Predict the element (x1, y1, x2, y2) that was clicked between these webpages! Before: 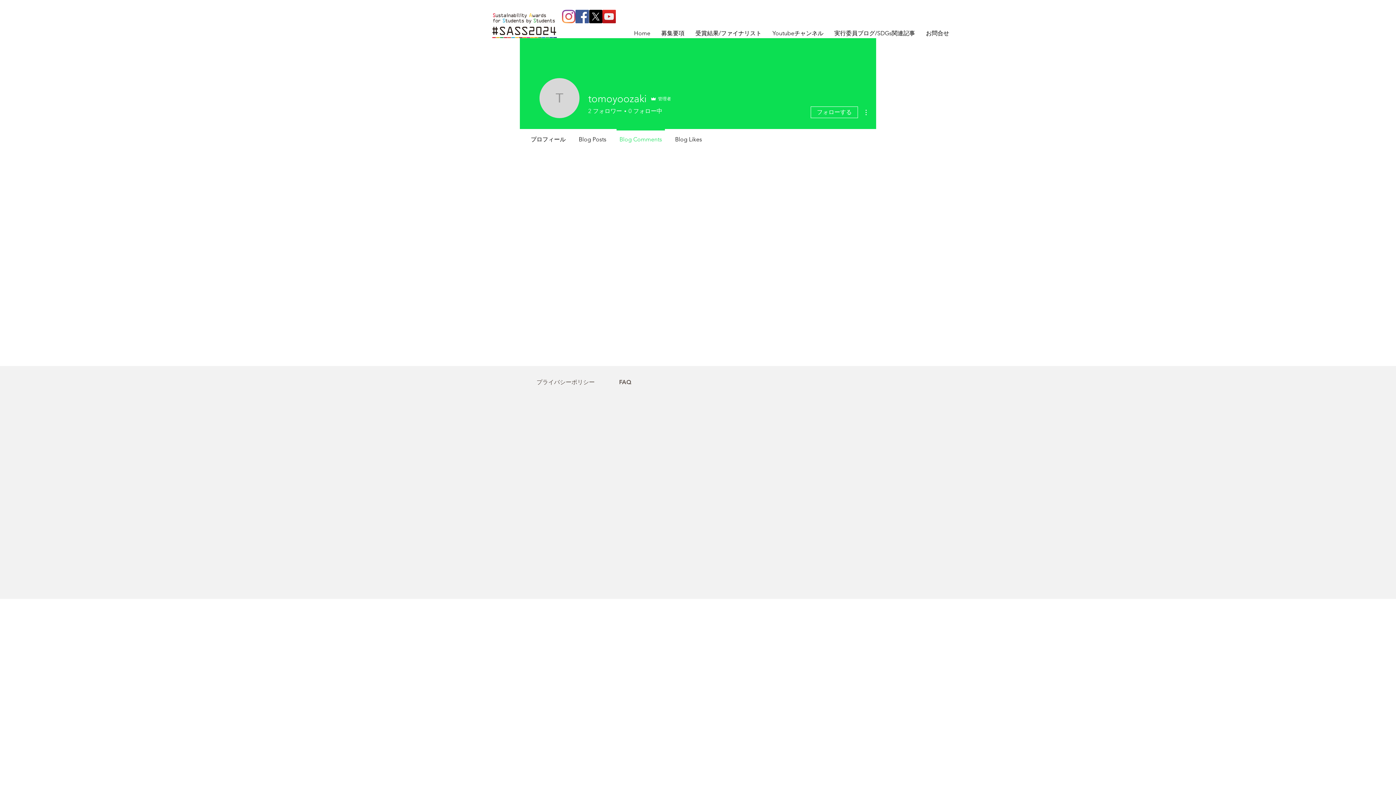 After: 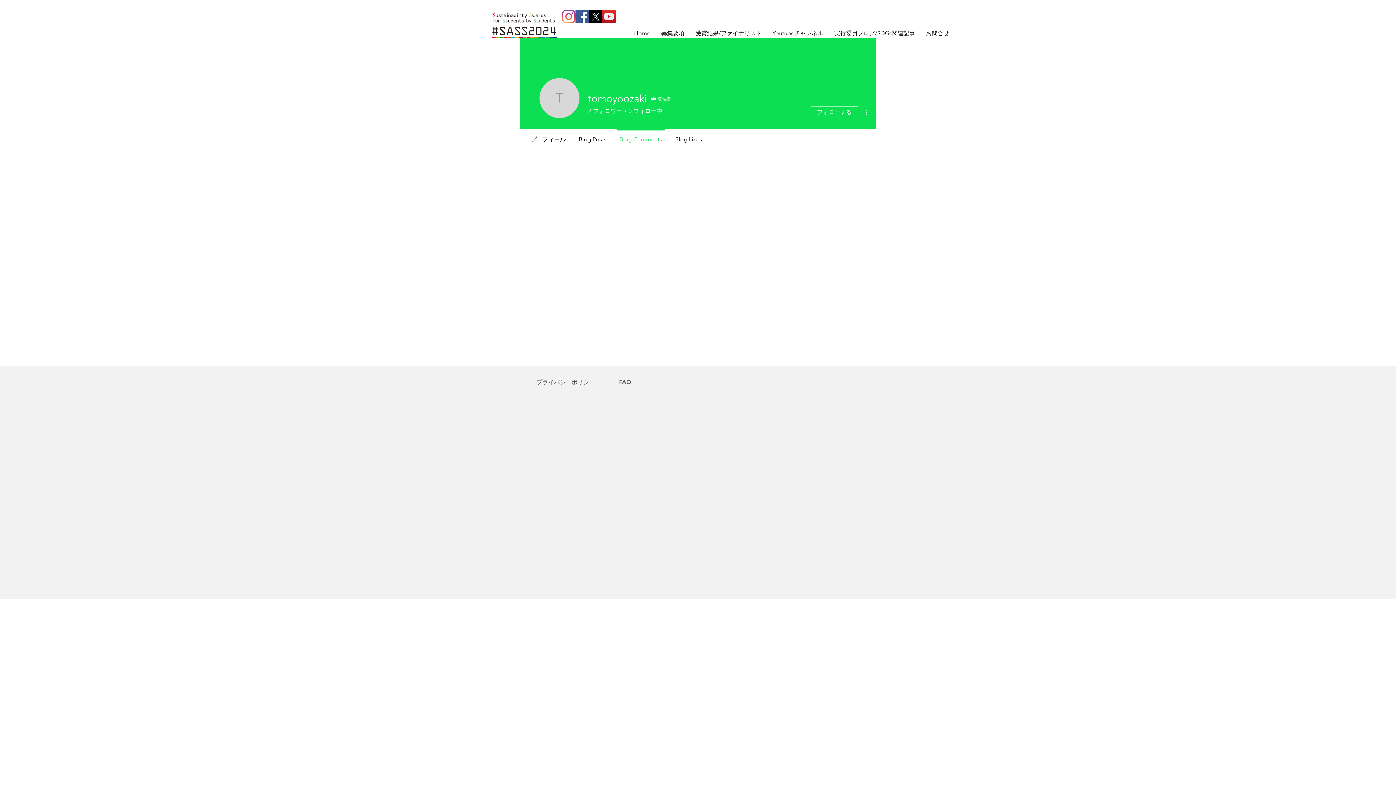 Action: bbox: (613, 129, 668, 143) label: Blog Comments